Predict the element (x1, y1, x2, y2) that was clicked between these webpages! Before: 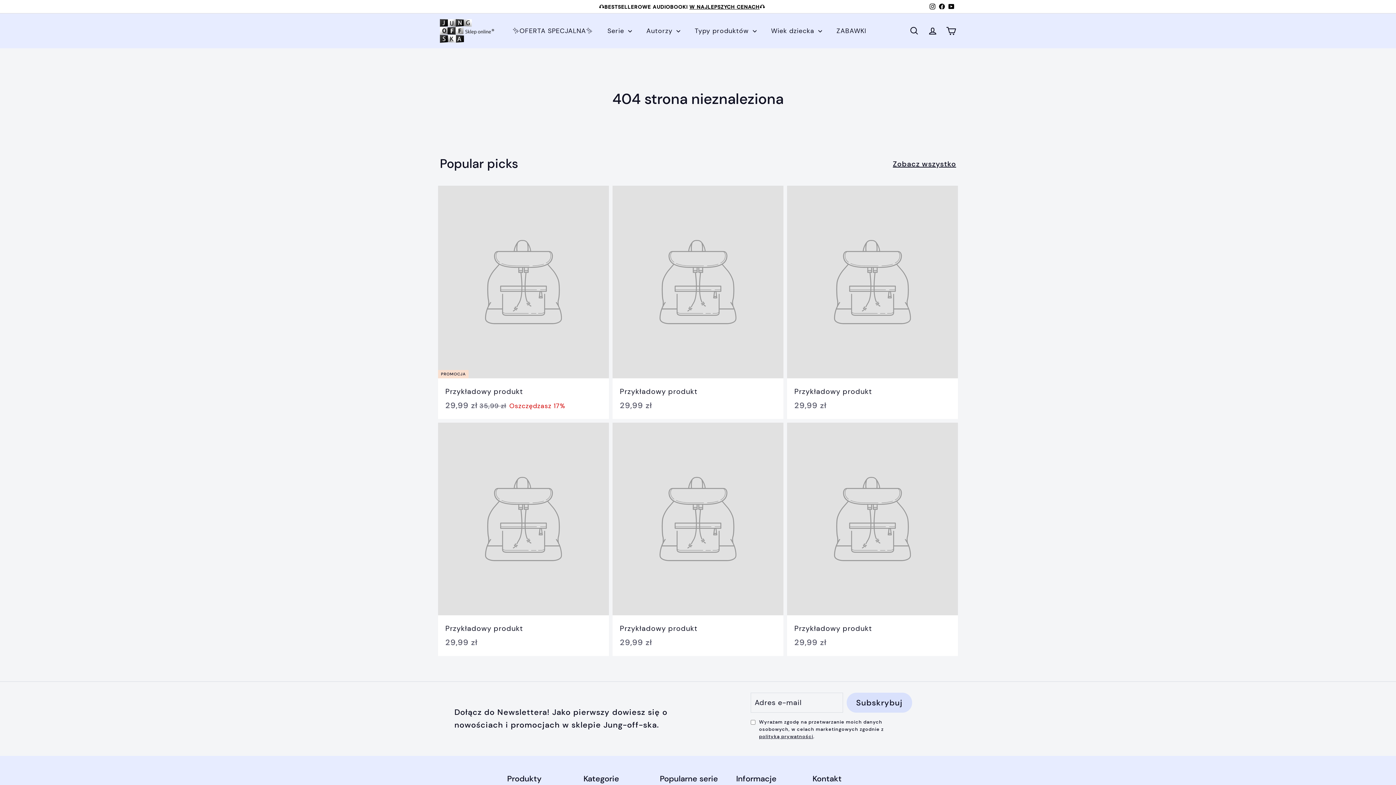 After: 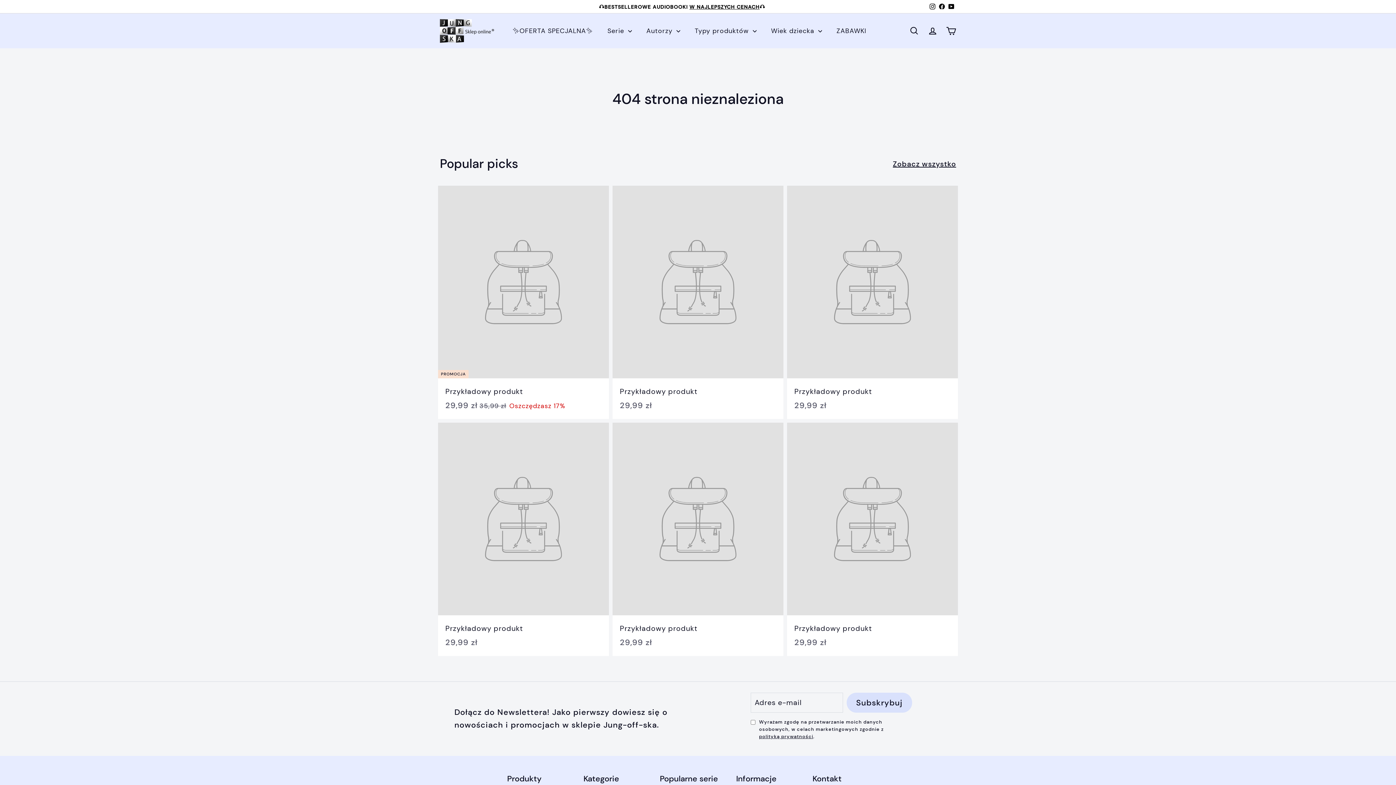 Action: label: YouTube bbox: (946, 0, 956, 13)